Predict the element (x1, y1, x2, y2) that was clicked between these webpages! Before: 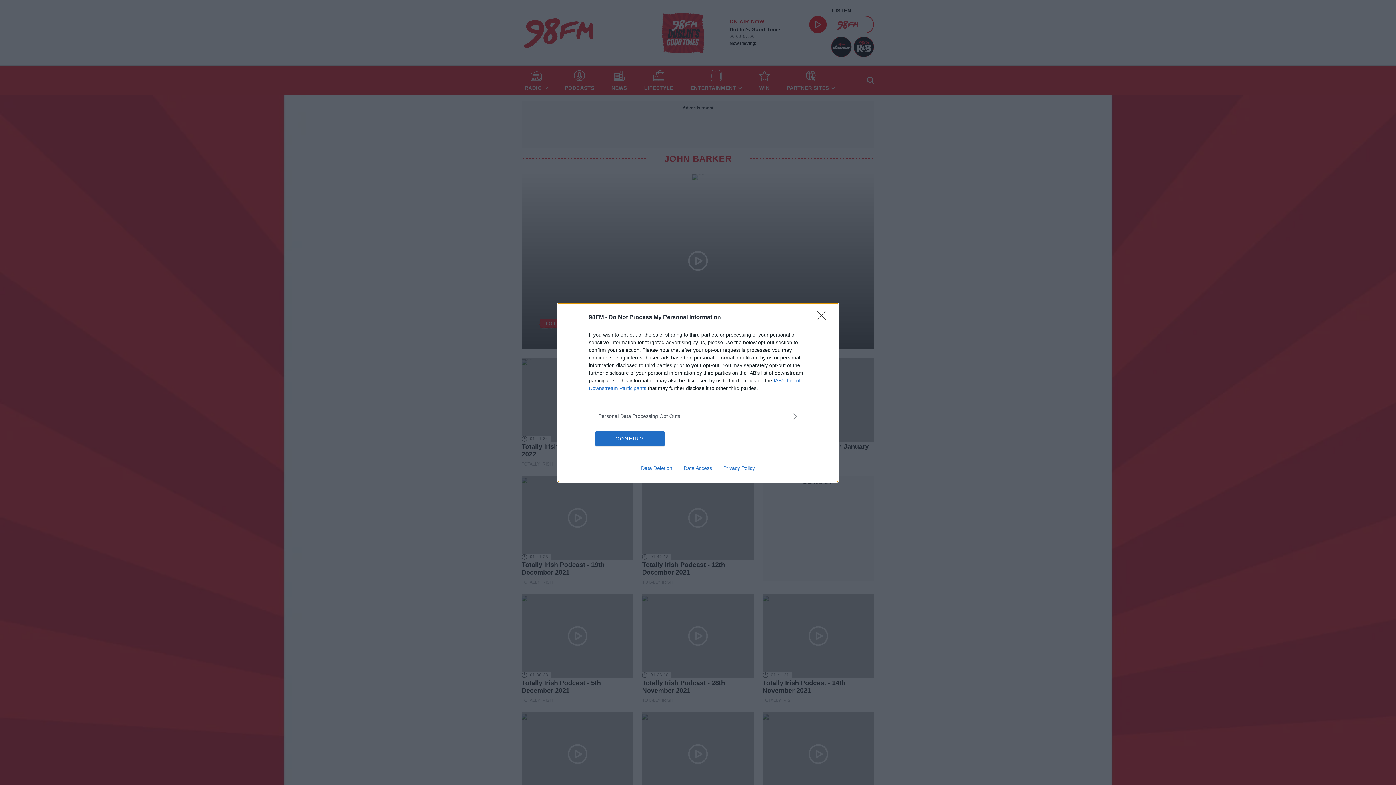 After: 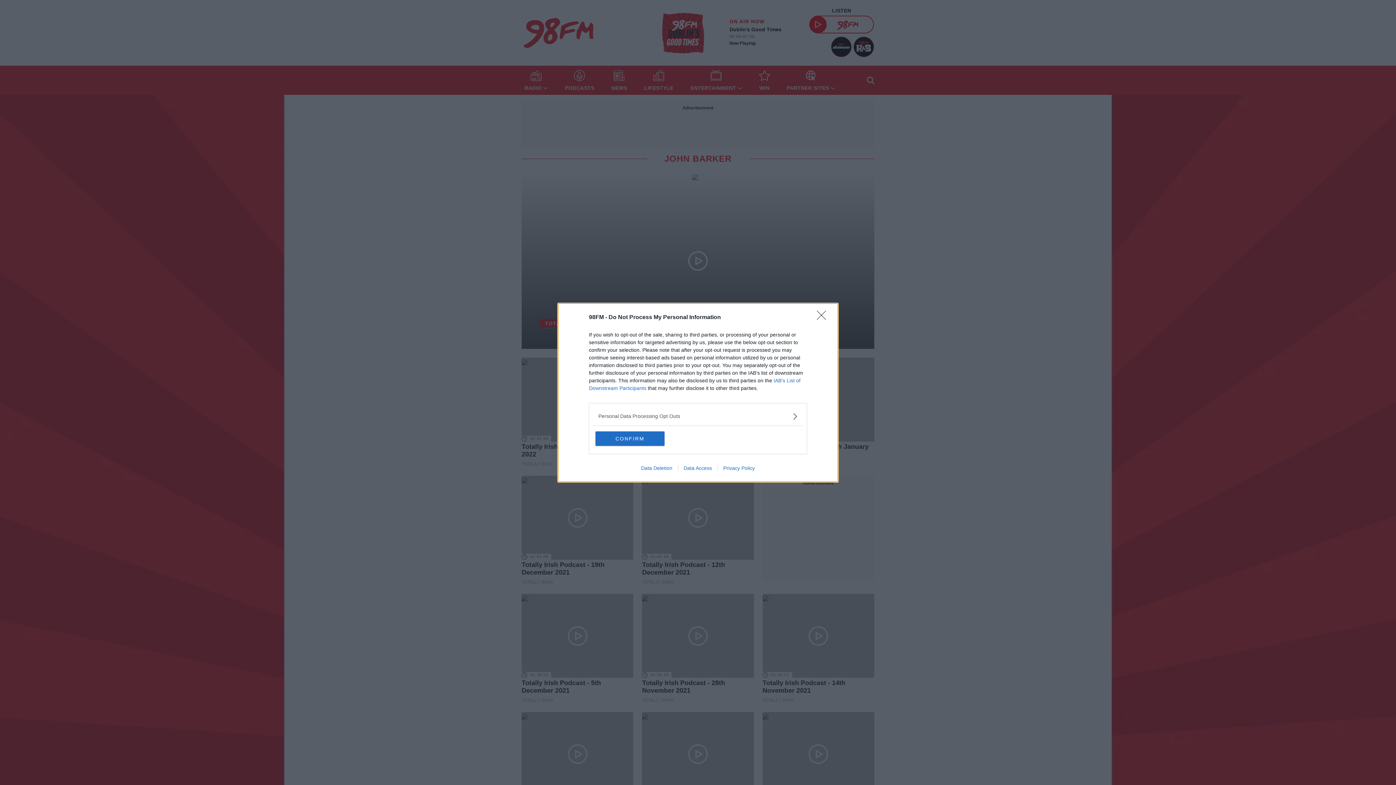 Action: bbox: (678, 465, 717, 471) label: Data Access